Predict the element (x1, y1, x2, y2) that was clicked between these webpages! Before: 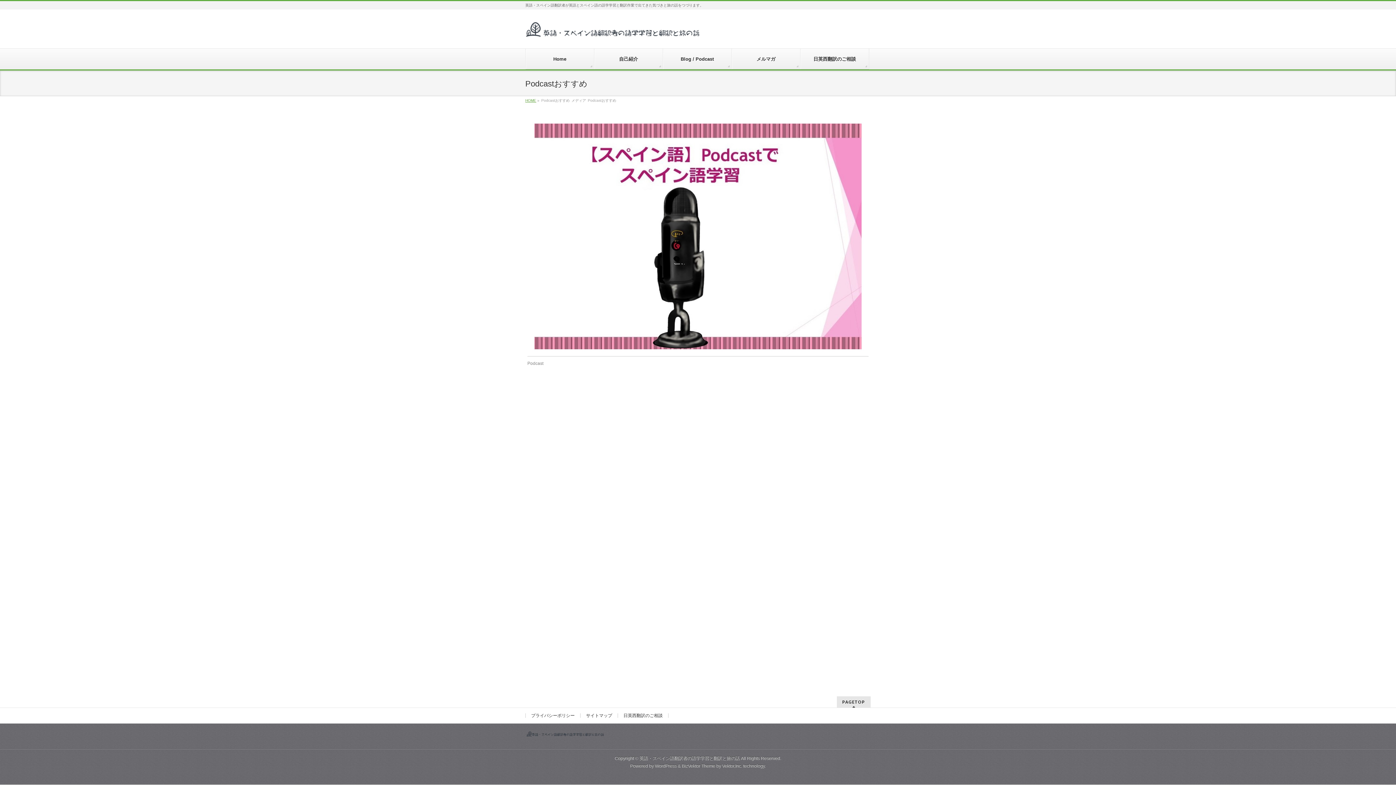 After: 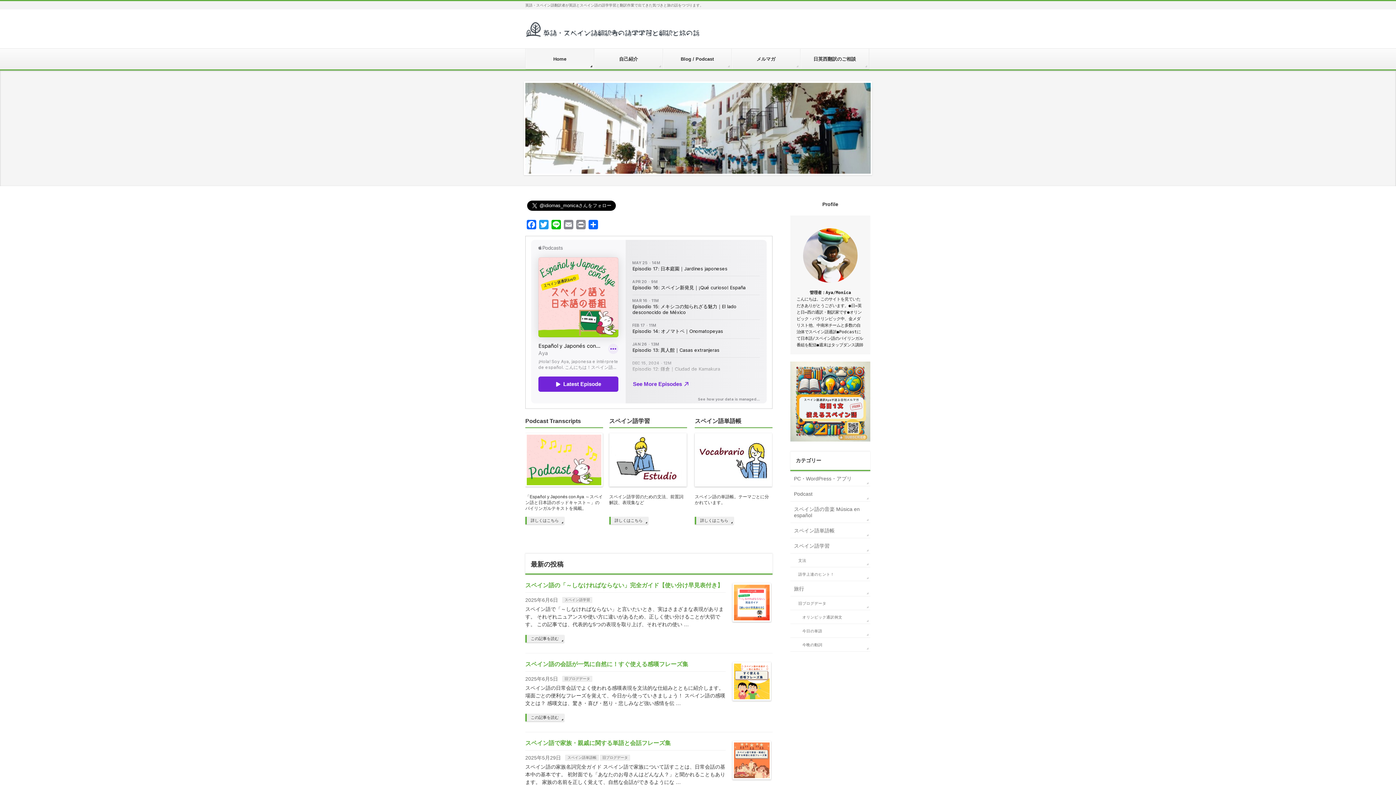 Action: label: Home bbox: (525, 48, 594, 69)